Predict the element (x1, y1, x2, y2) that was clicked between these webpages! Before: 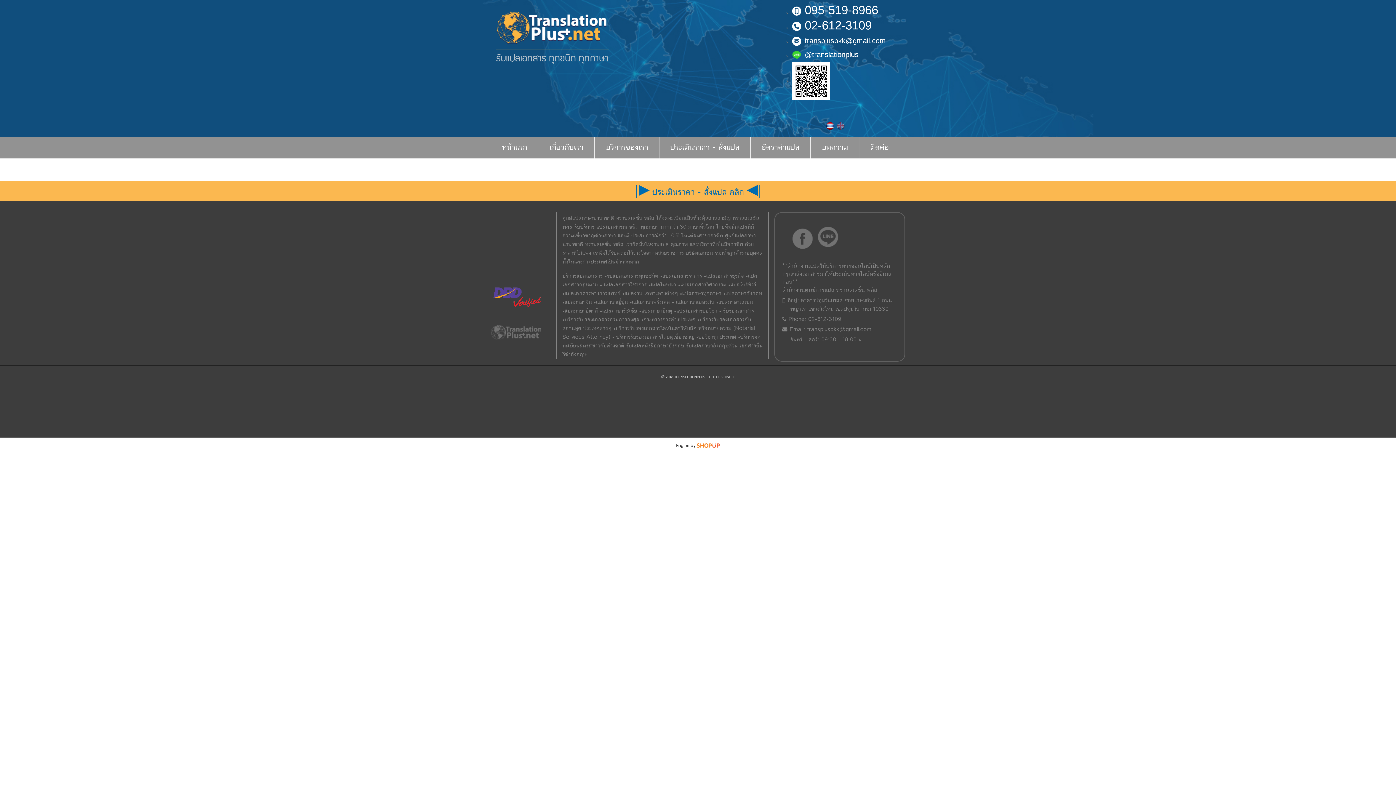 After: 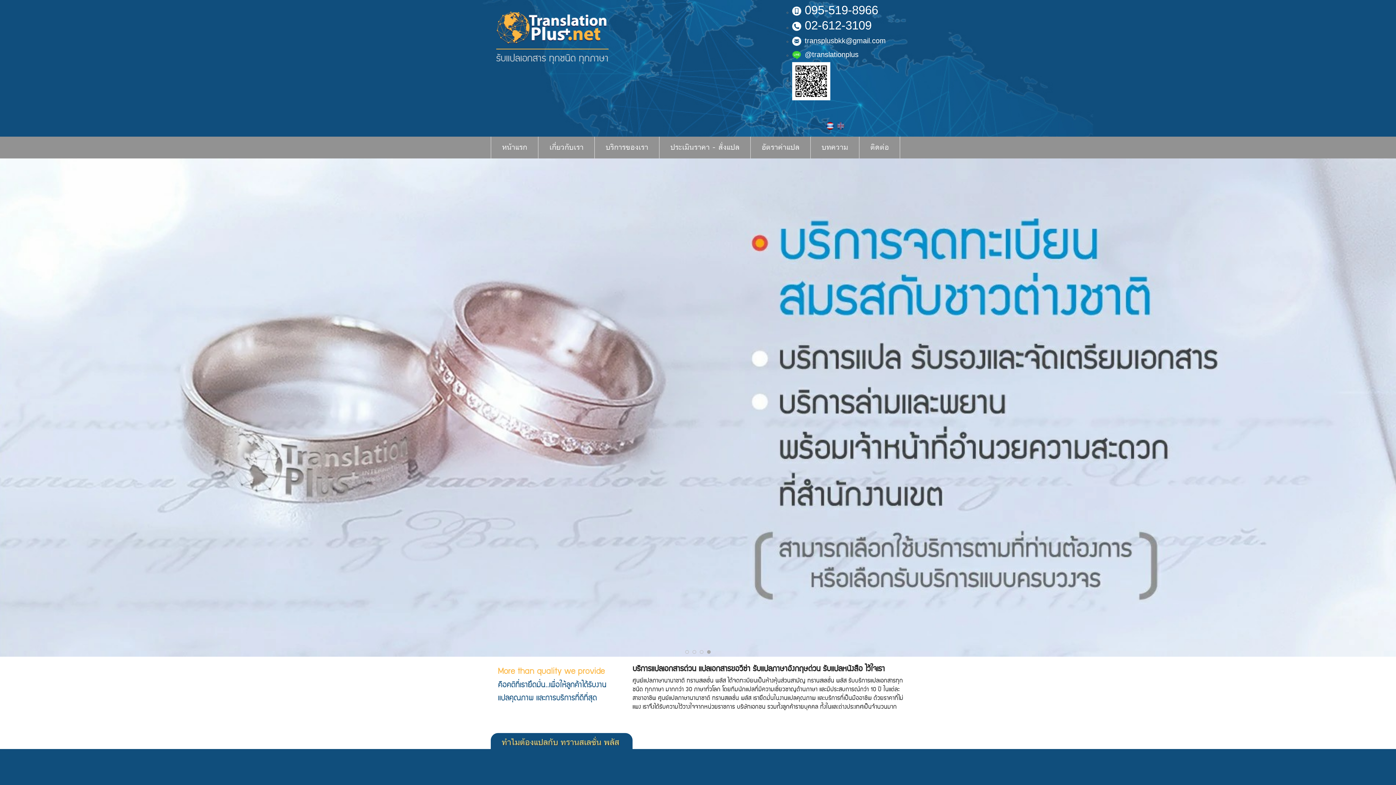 Action: label: หน้าแรก bbox: (498, 136, 530, 158)